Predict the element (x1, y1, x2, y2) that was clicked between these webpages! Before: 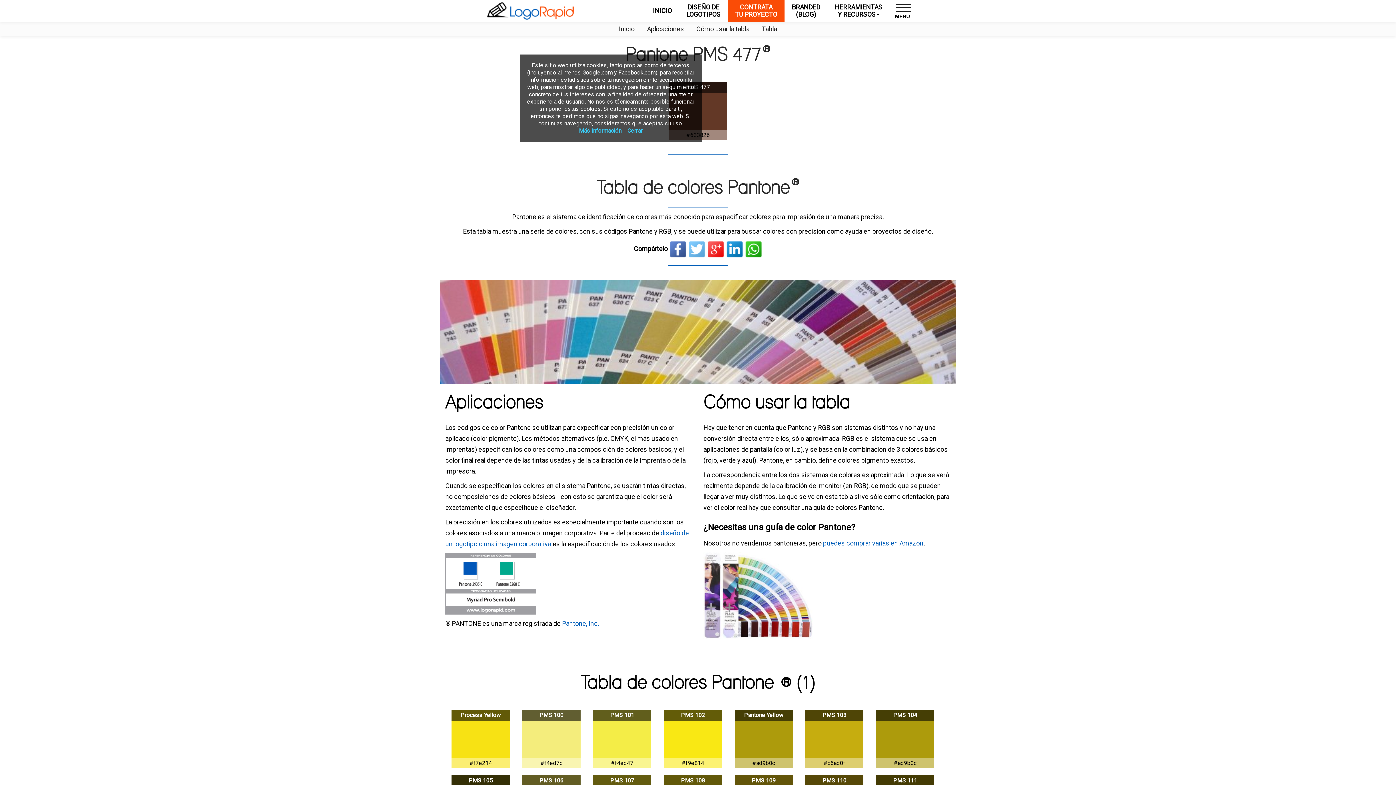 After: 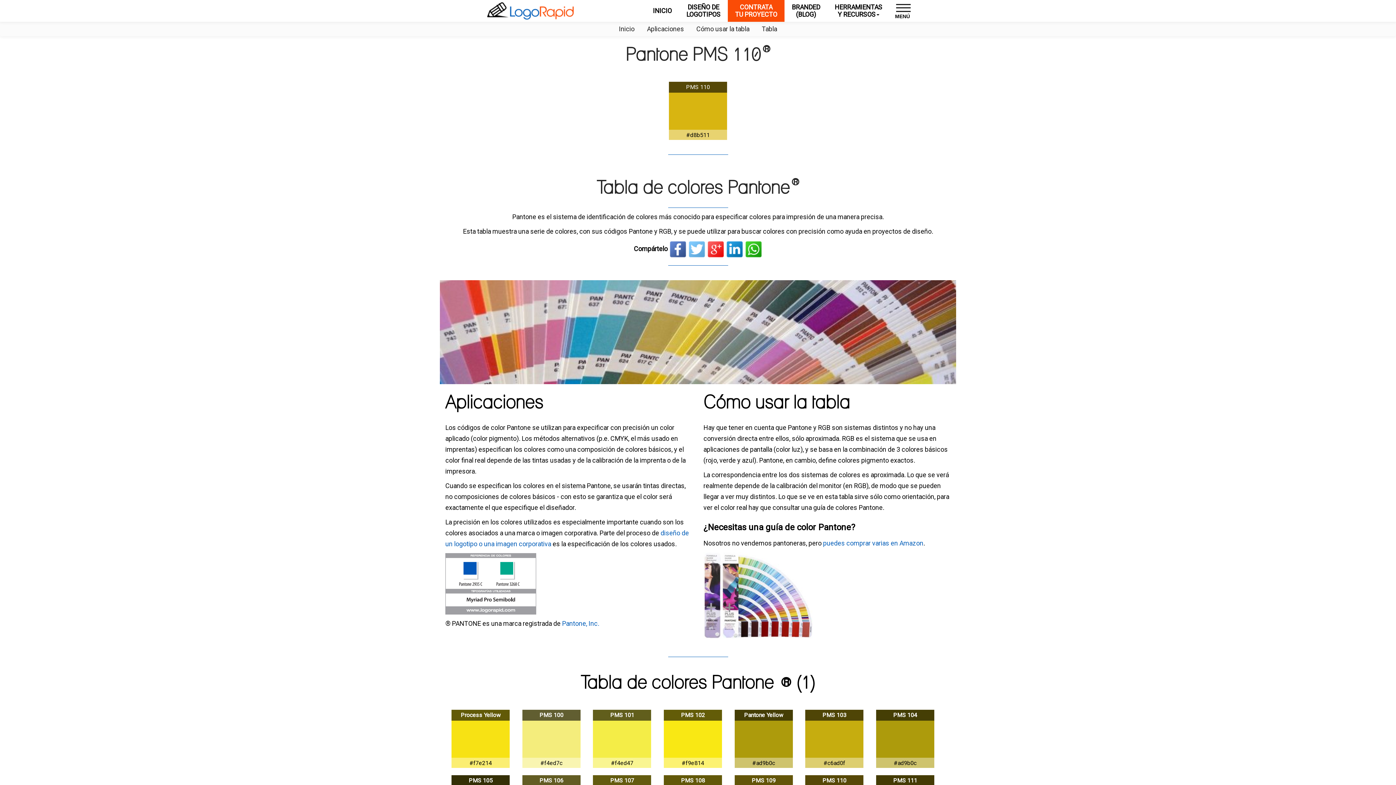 Action: bbox: (822, 777, 846, 784) label: PMS 110